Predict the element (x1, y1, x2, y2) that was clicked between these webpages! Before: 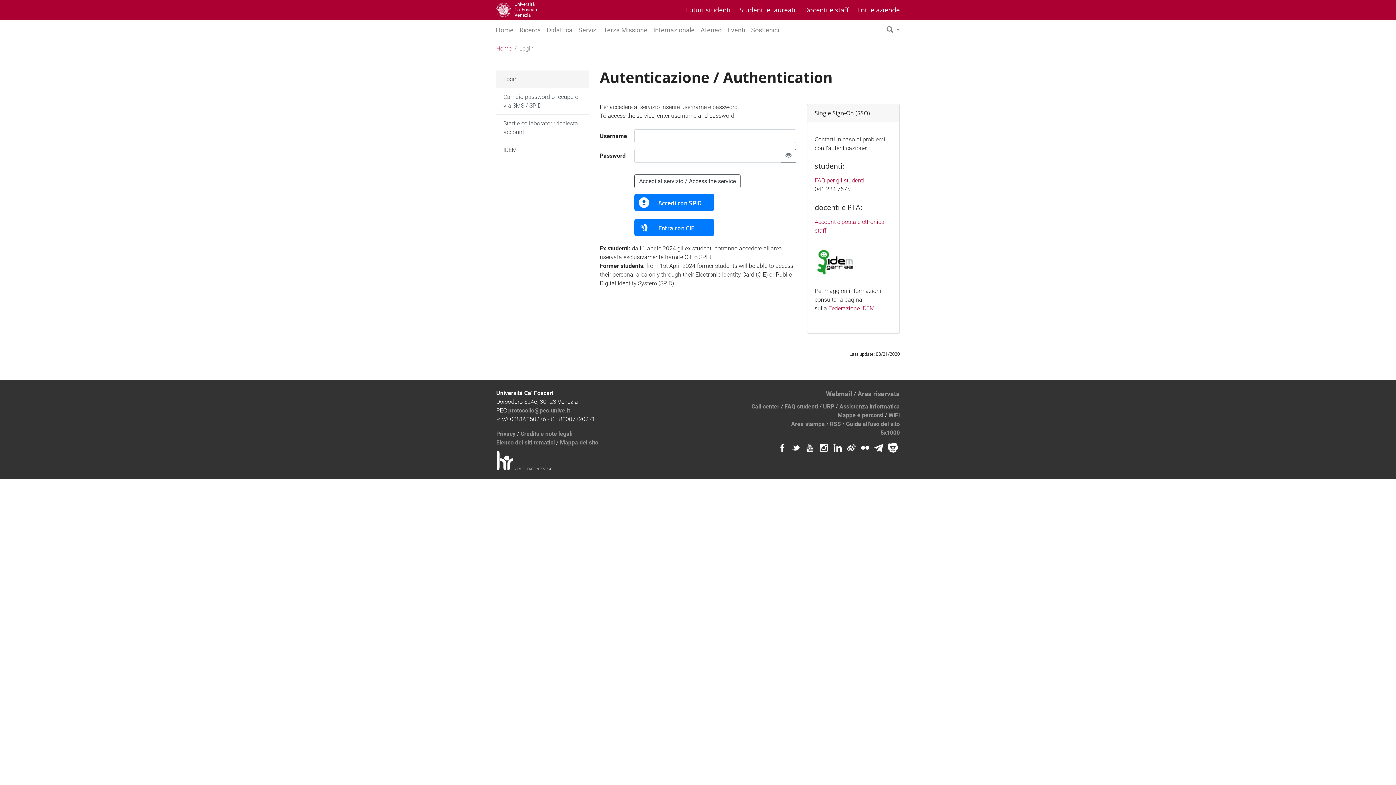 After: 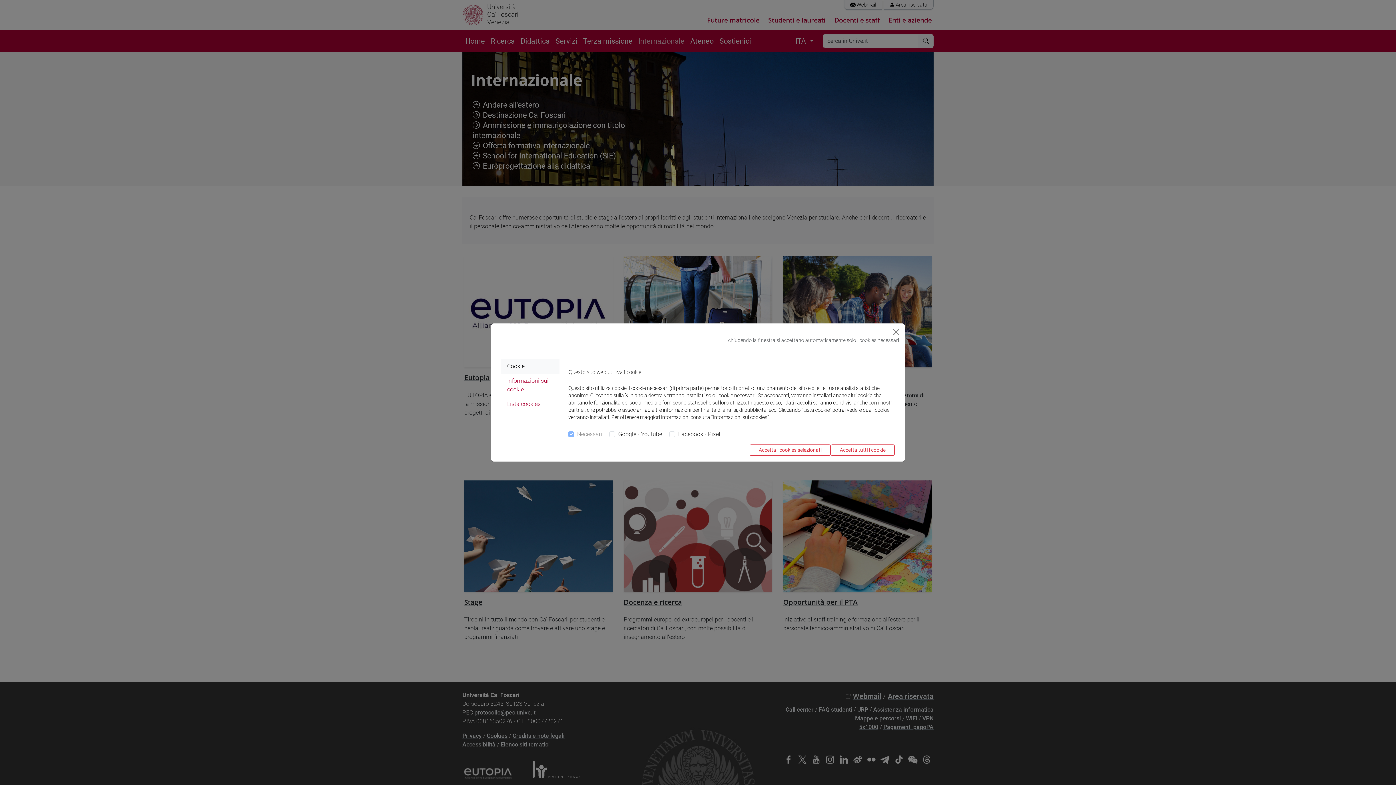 Action: bbox: (650, 22, 697, 37) label: Internazionale